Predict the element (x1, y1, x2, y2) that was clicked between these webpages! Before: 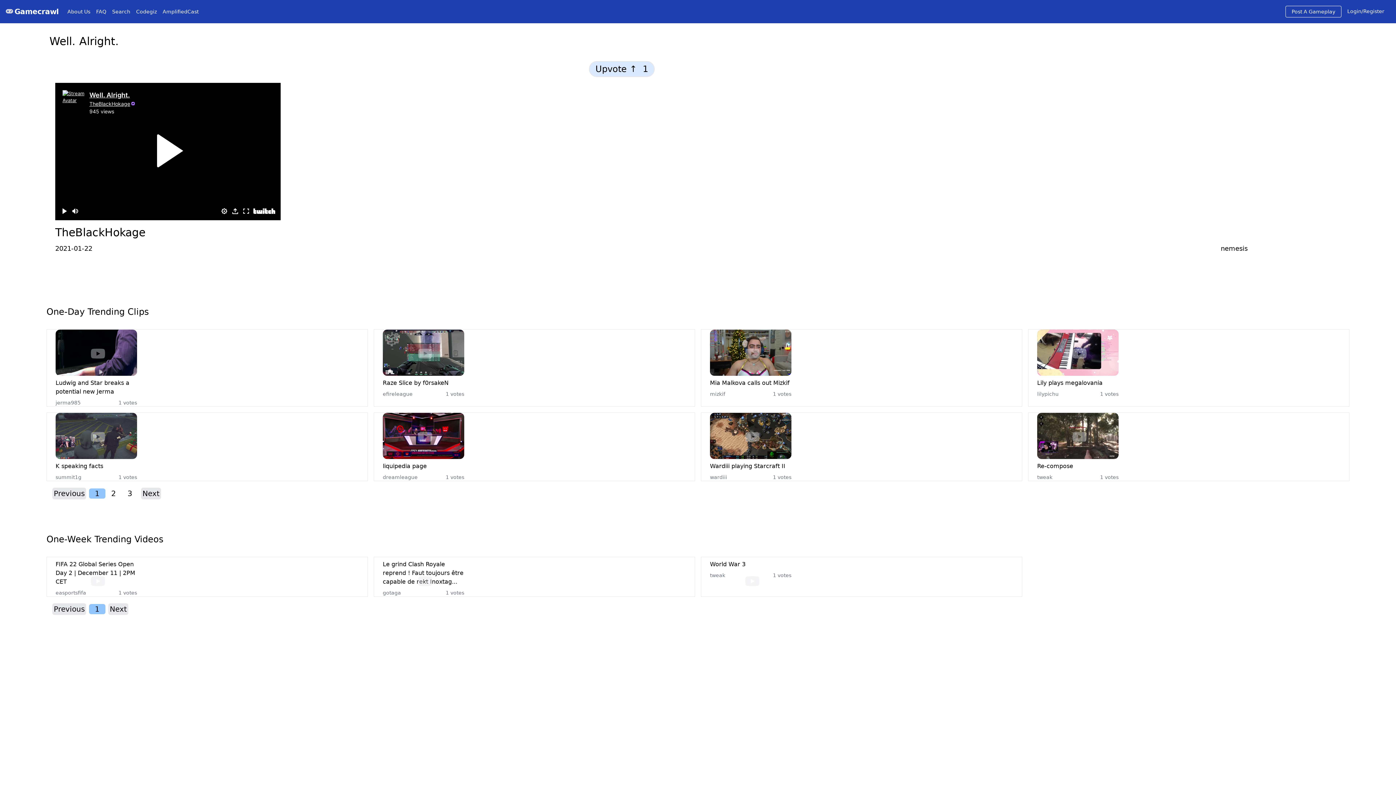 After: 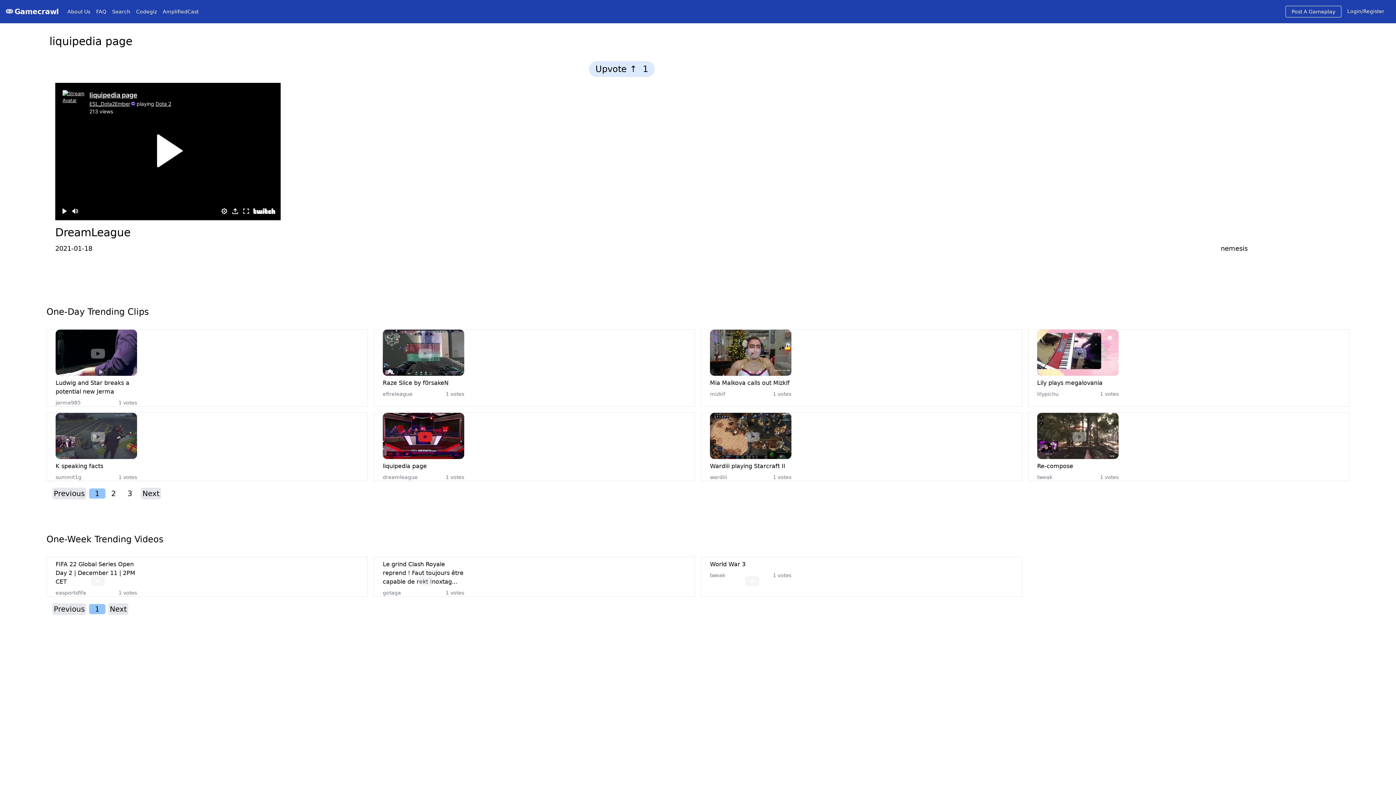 Action: bbox: (382, 413, 464, 470) label: liquipedia page